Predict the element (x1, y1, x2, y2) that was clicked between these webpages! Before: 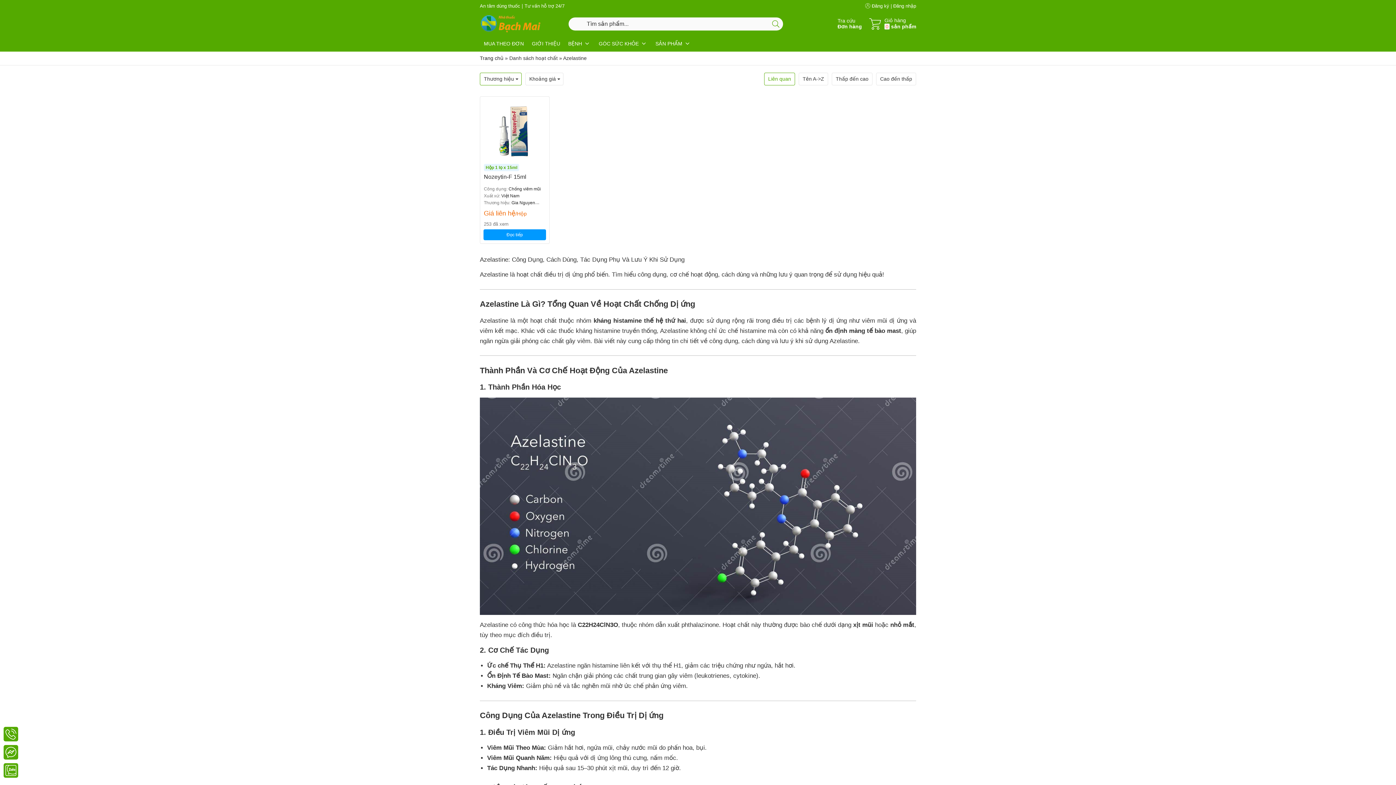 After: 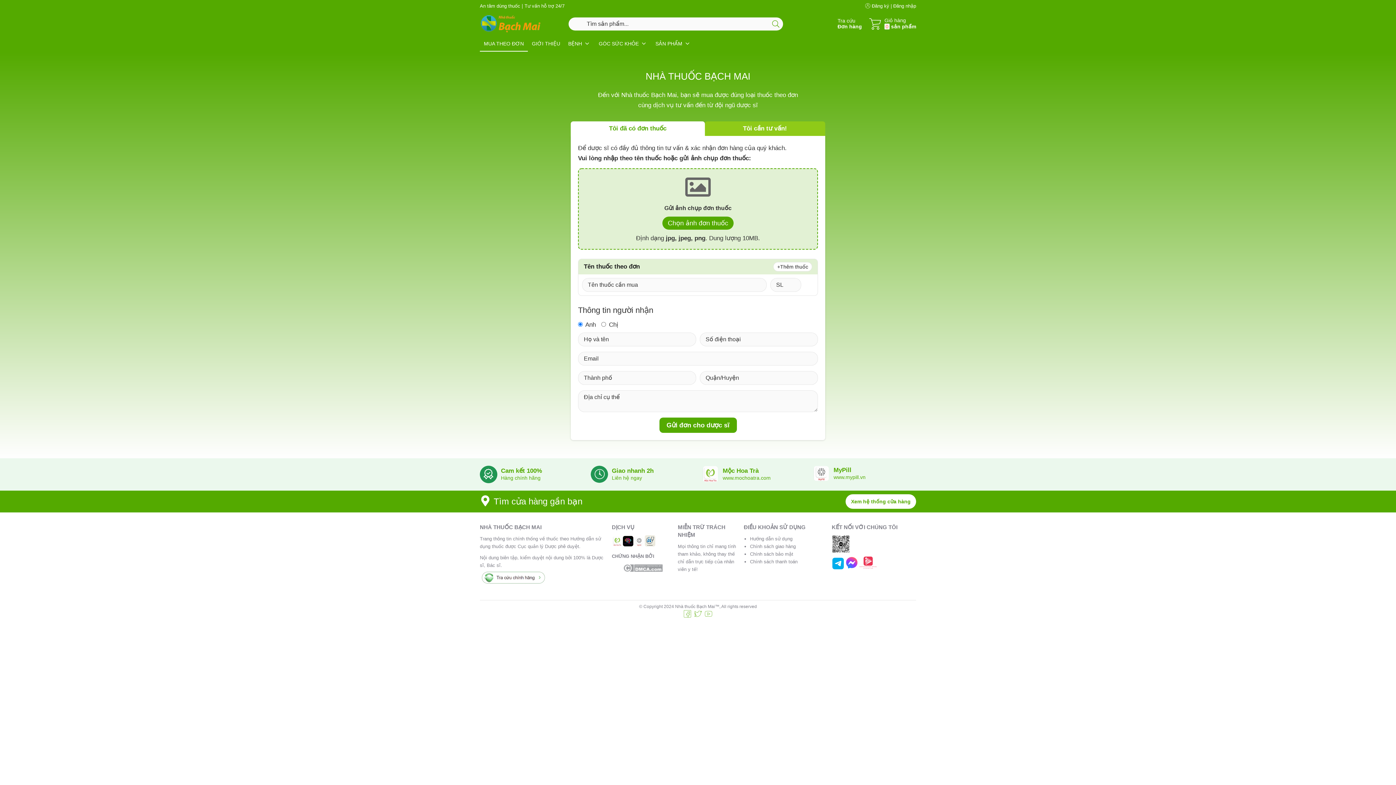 Action: bbox: (480, 14, 561, 33)